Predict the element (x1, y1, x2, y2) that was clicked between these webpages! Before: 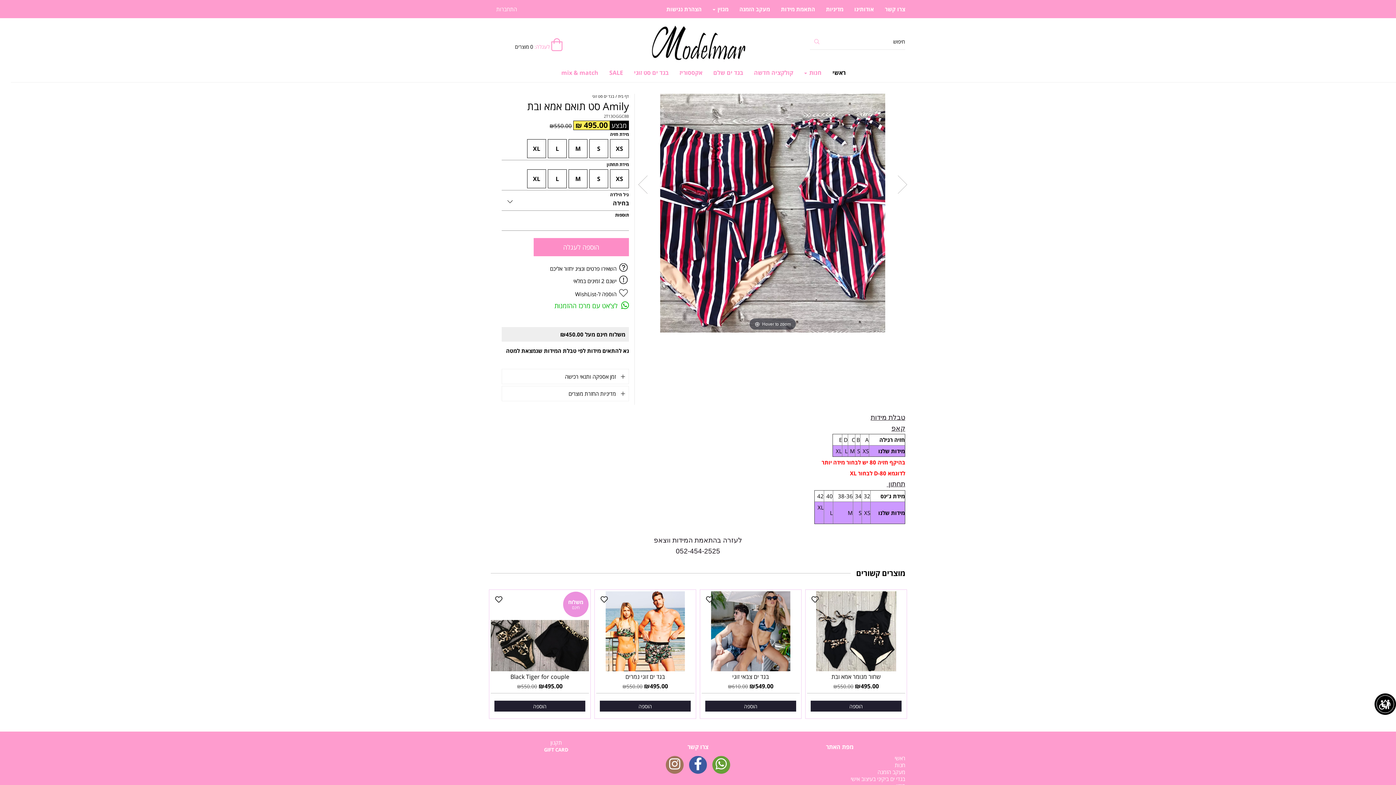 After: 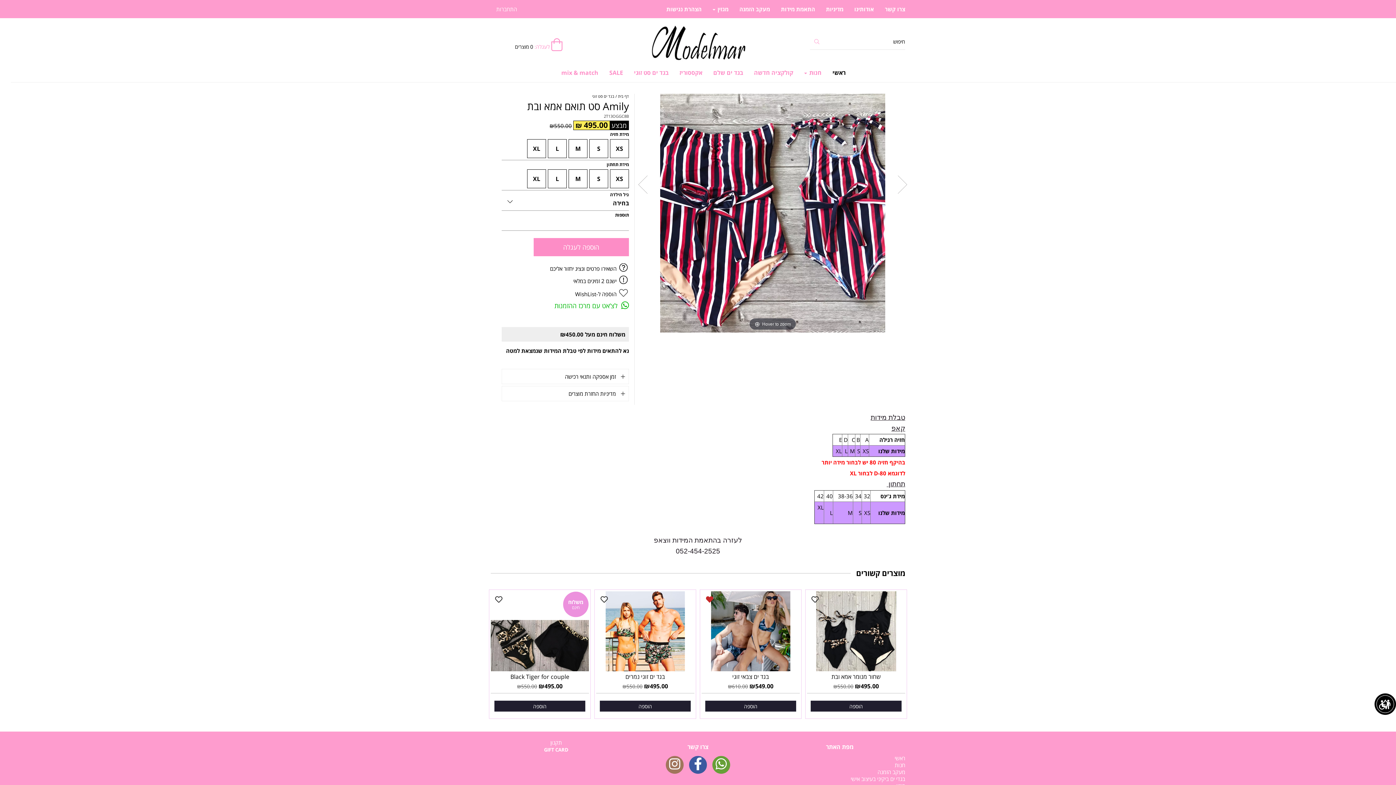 Action: bbox: (703, 594, 716, 604)